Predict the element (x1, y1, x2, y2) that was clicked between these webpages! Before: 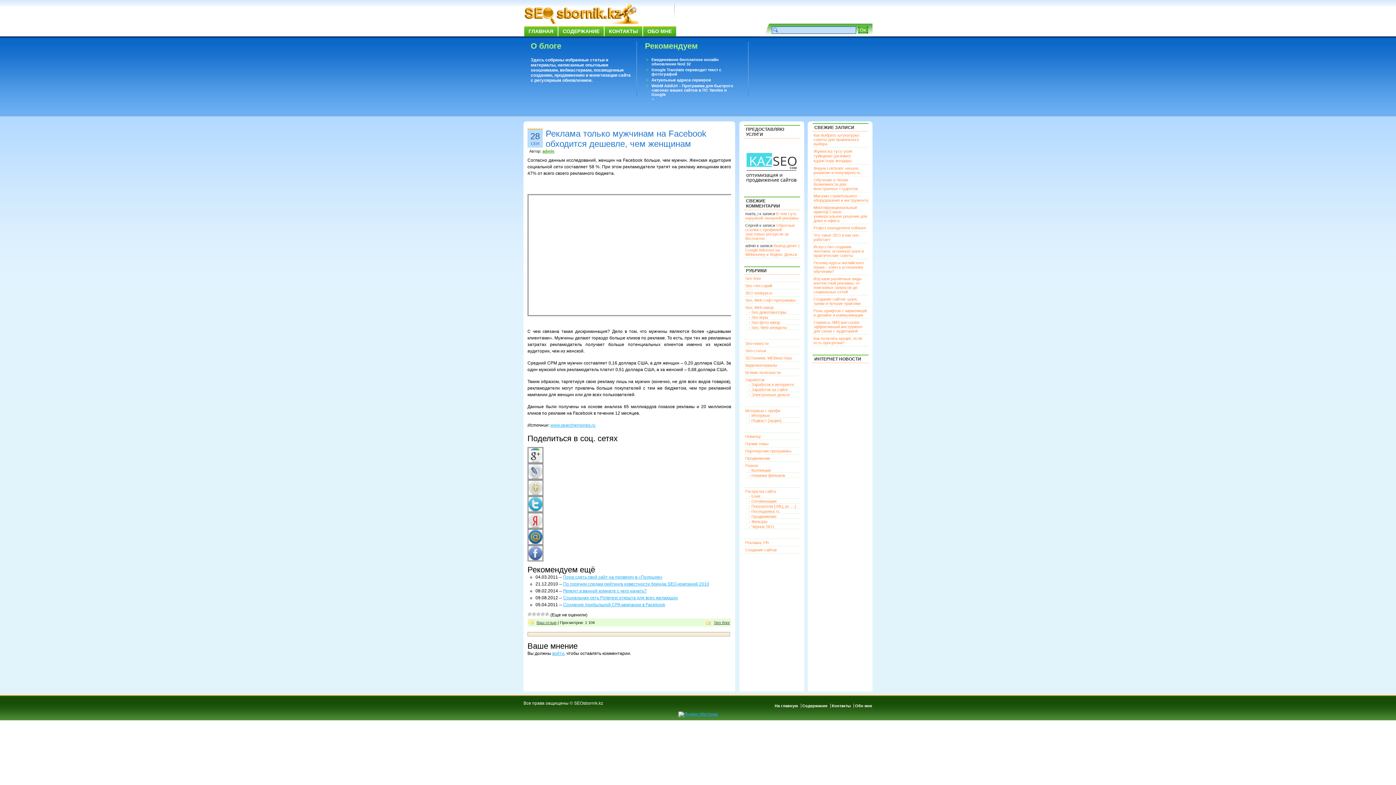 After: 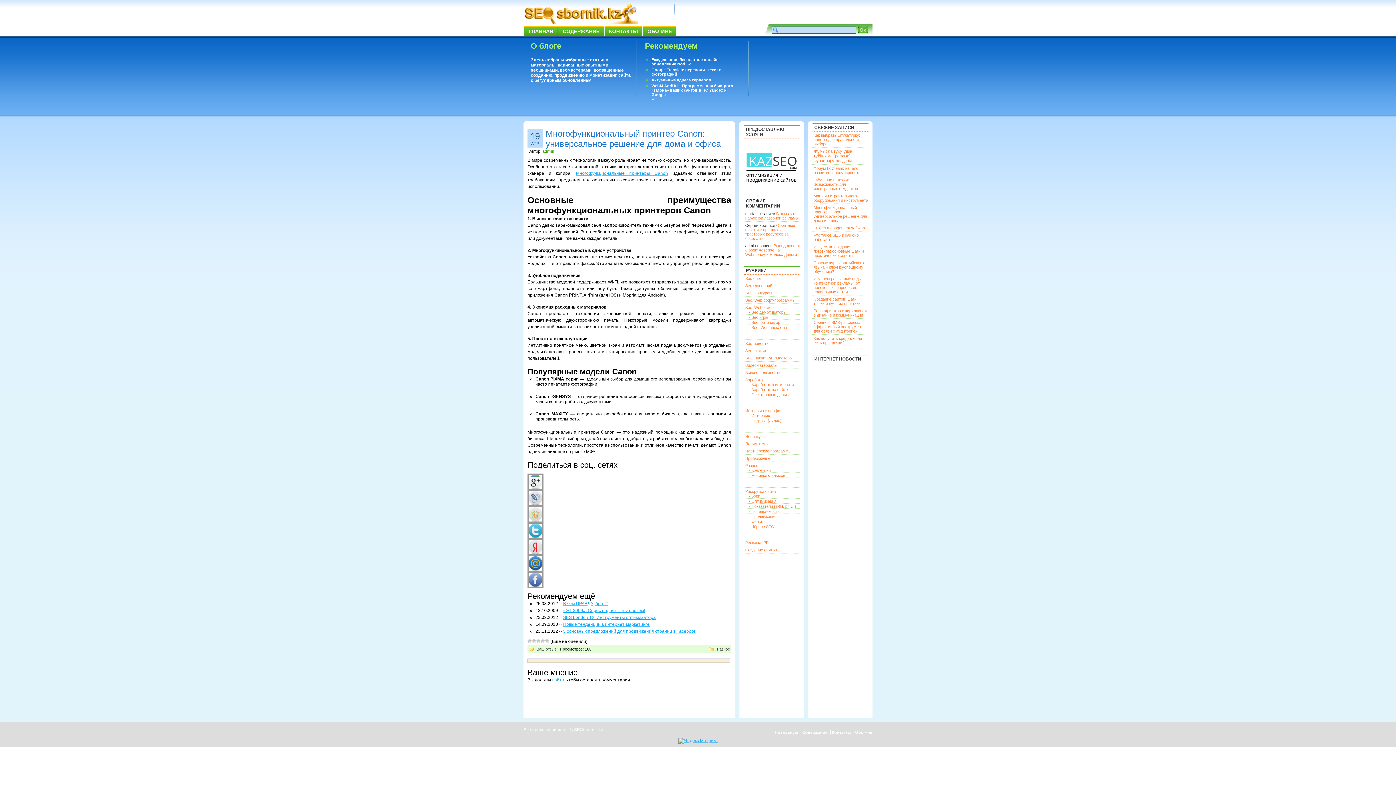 Action: label: Многофункциональный принтер Canon: универсальное решение для дома и офиса bbox: (813, 205, 867, 222)